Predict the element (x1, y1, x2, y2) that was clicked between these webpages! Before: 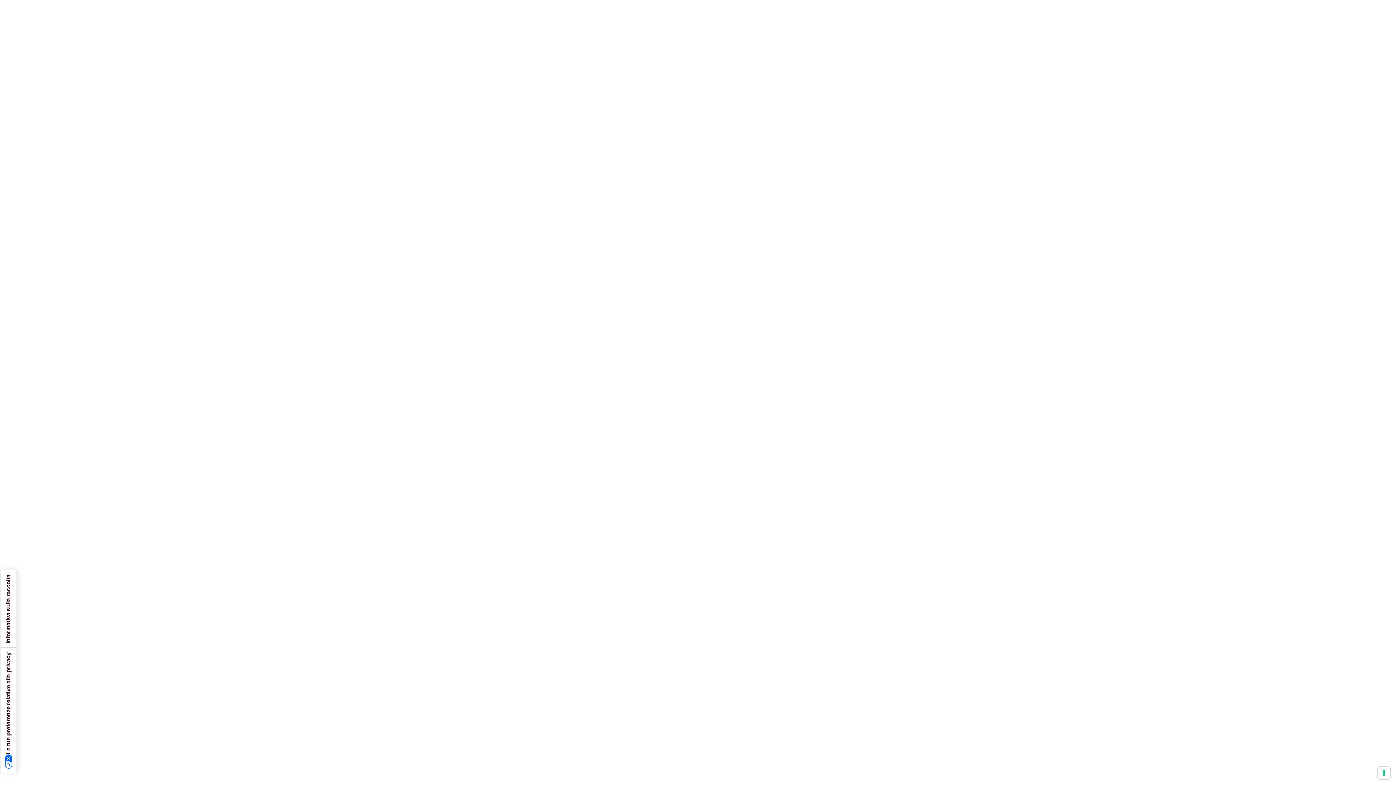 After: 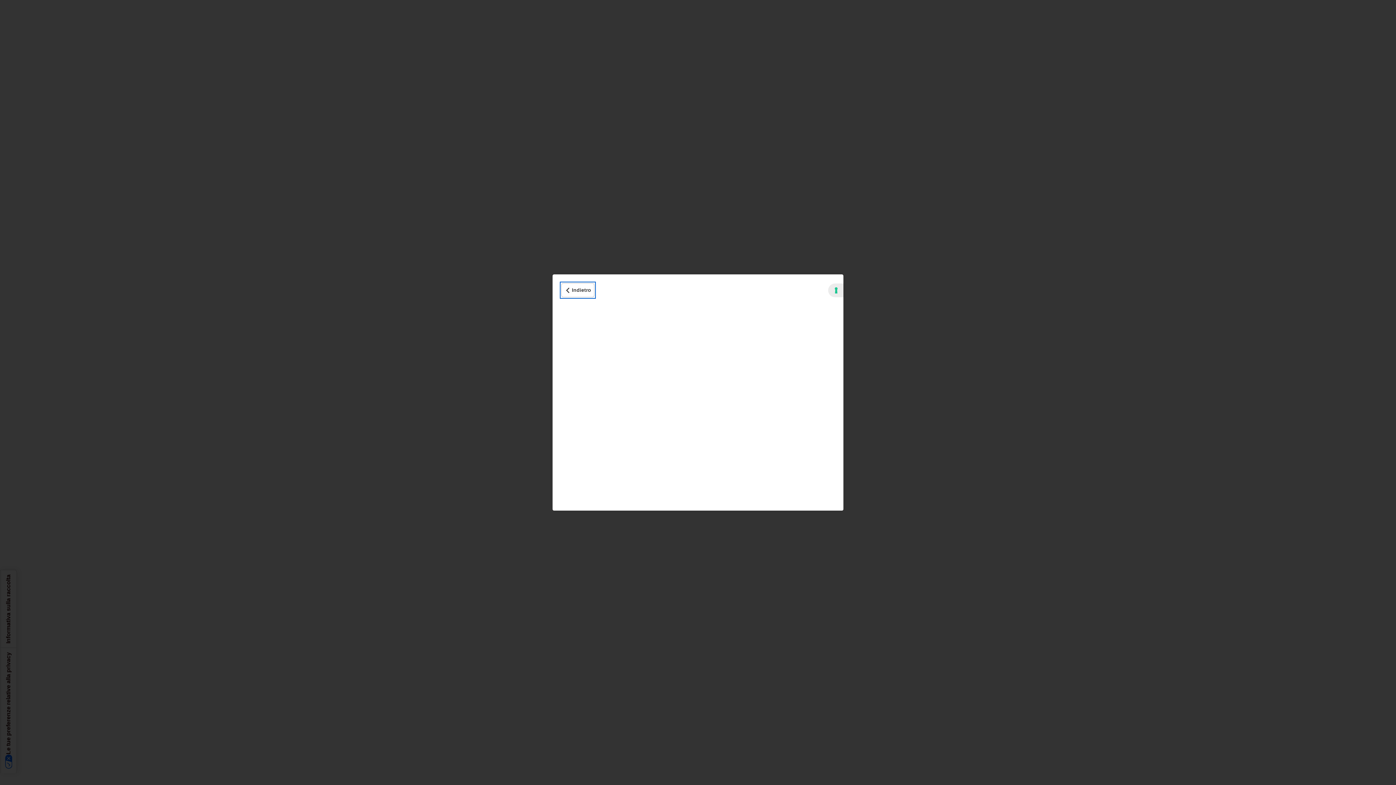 Action: label: Informativa sulla raccolta bbox: (0, 570, 16, 648)